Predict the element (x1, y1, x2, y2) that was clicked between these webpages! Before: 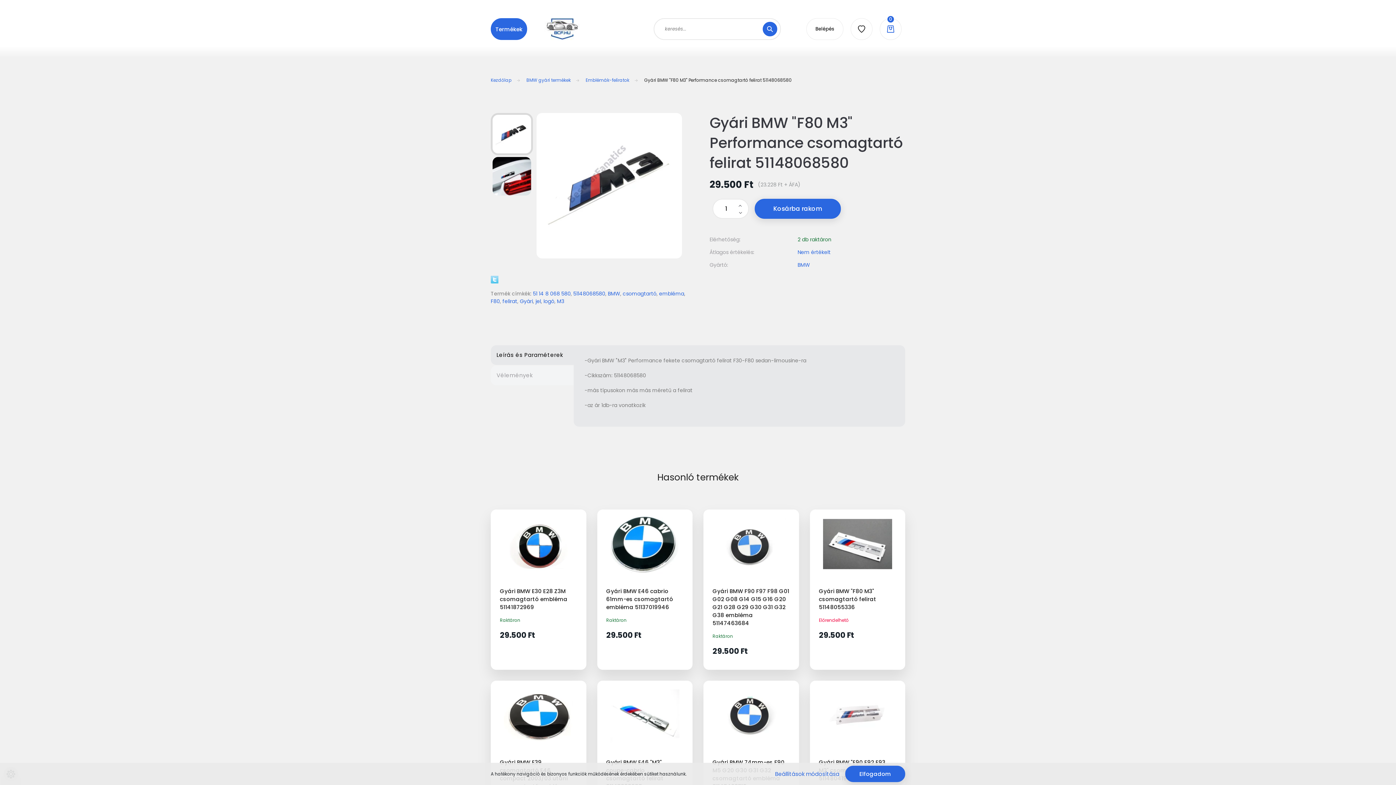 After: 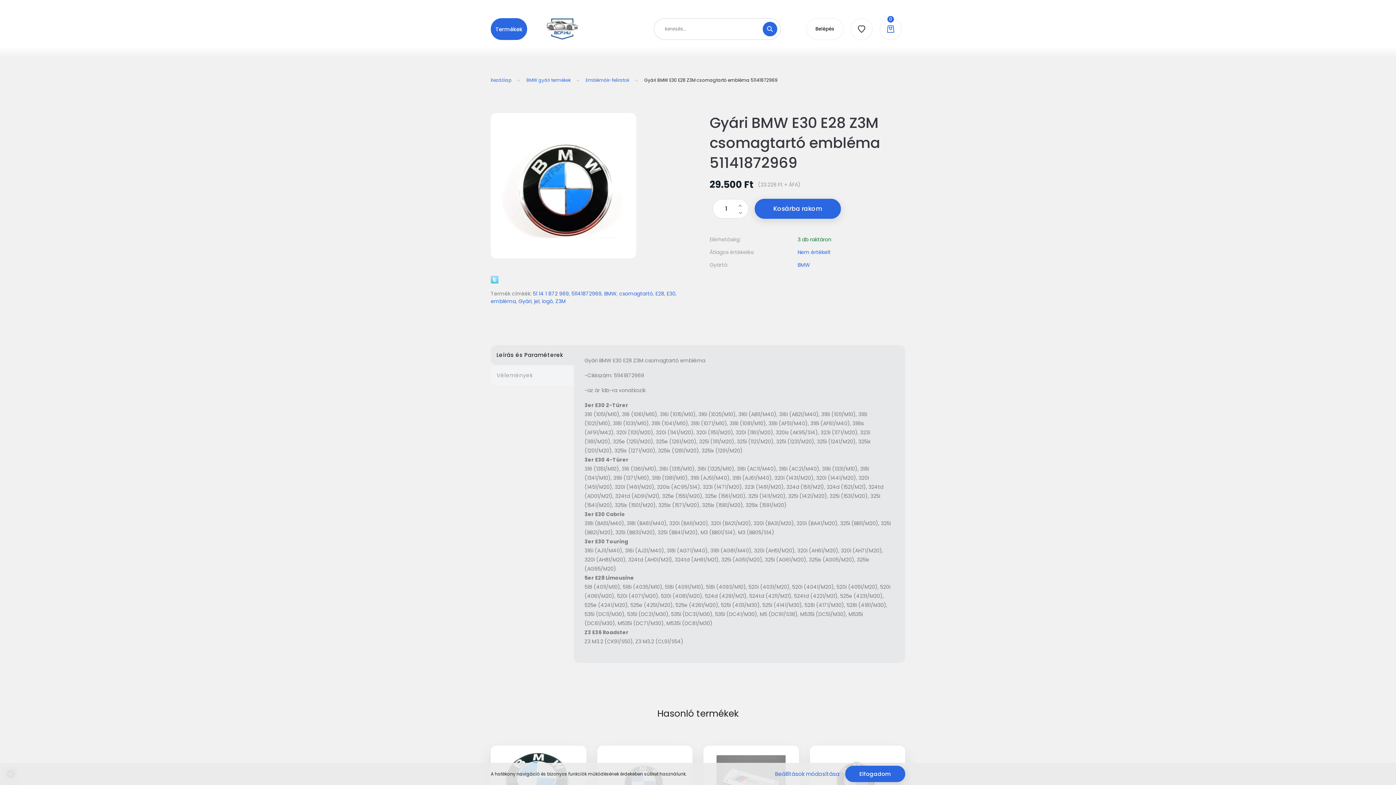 Action: label: Gyári BMW E30 E28 Z3M csomagtartó embléma 51141872969 bbox: (500, 587, 567, 611)